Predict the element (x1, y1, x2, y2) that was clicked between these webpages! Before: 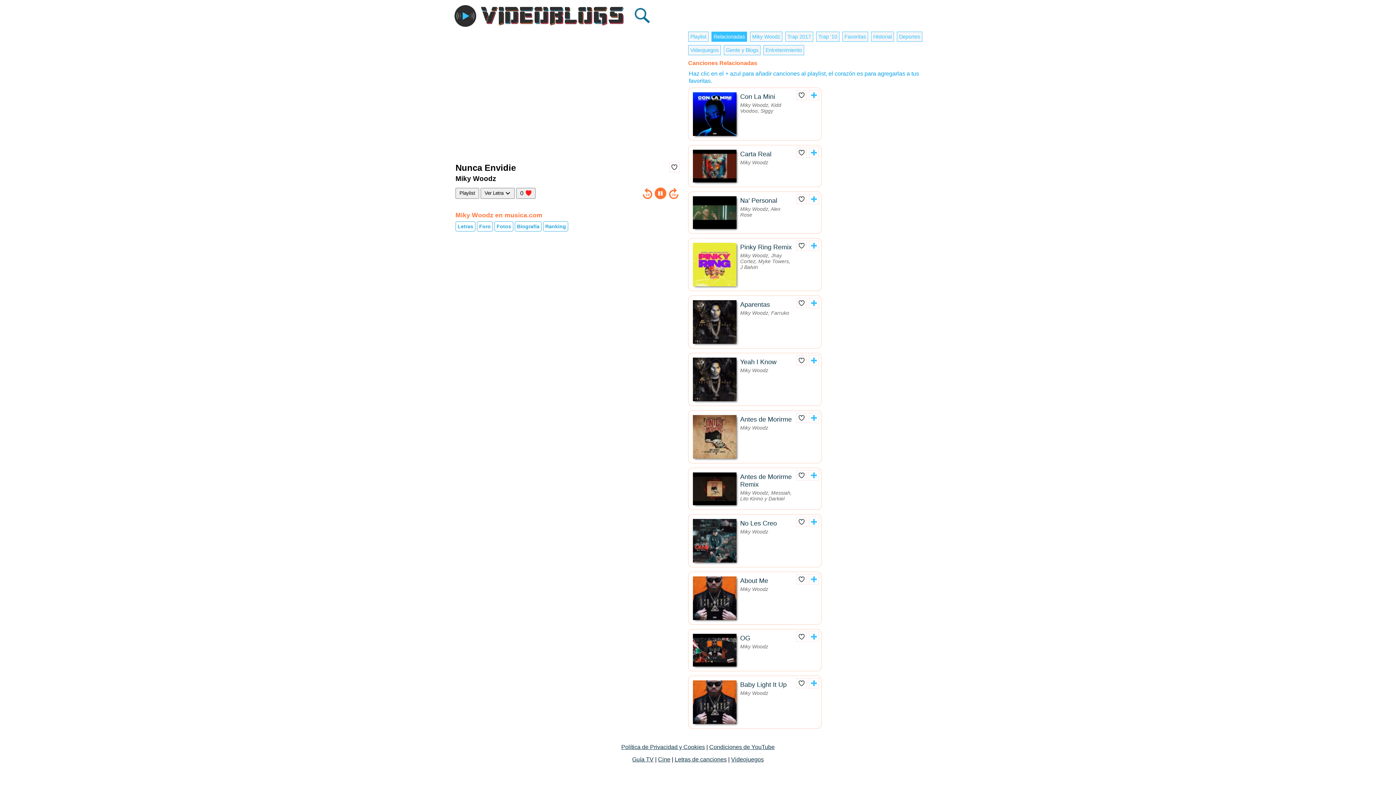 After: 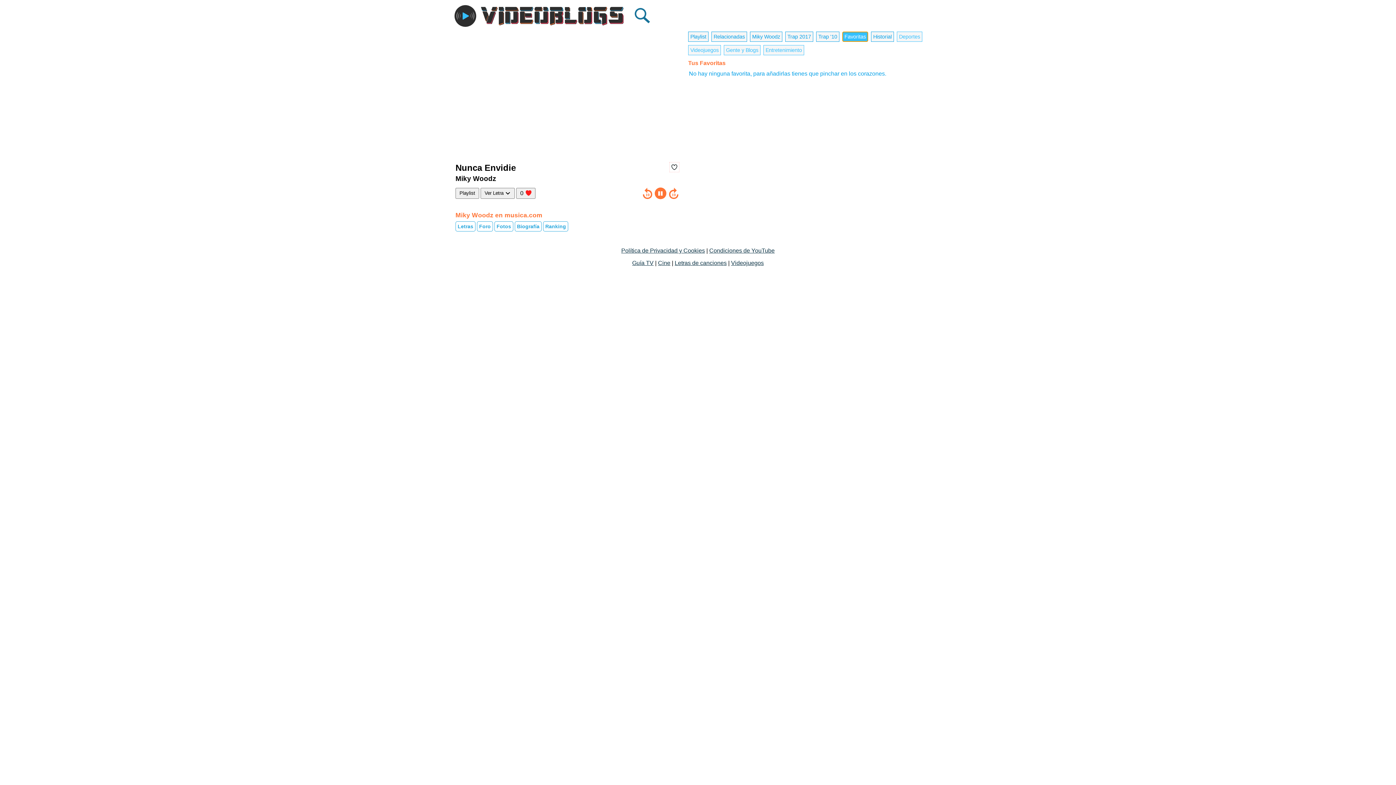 Action: bbox: (842, 31, 868, 41) label: Favoritas